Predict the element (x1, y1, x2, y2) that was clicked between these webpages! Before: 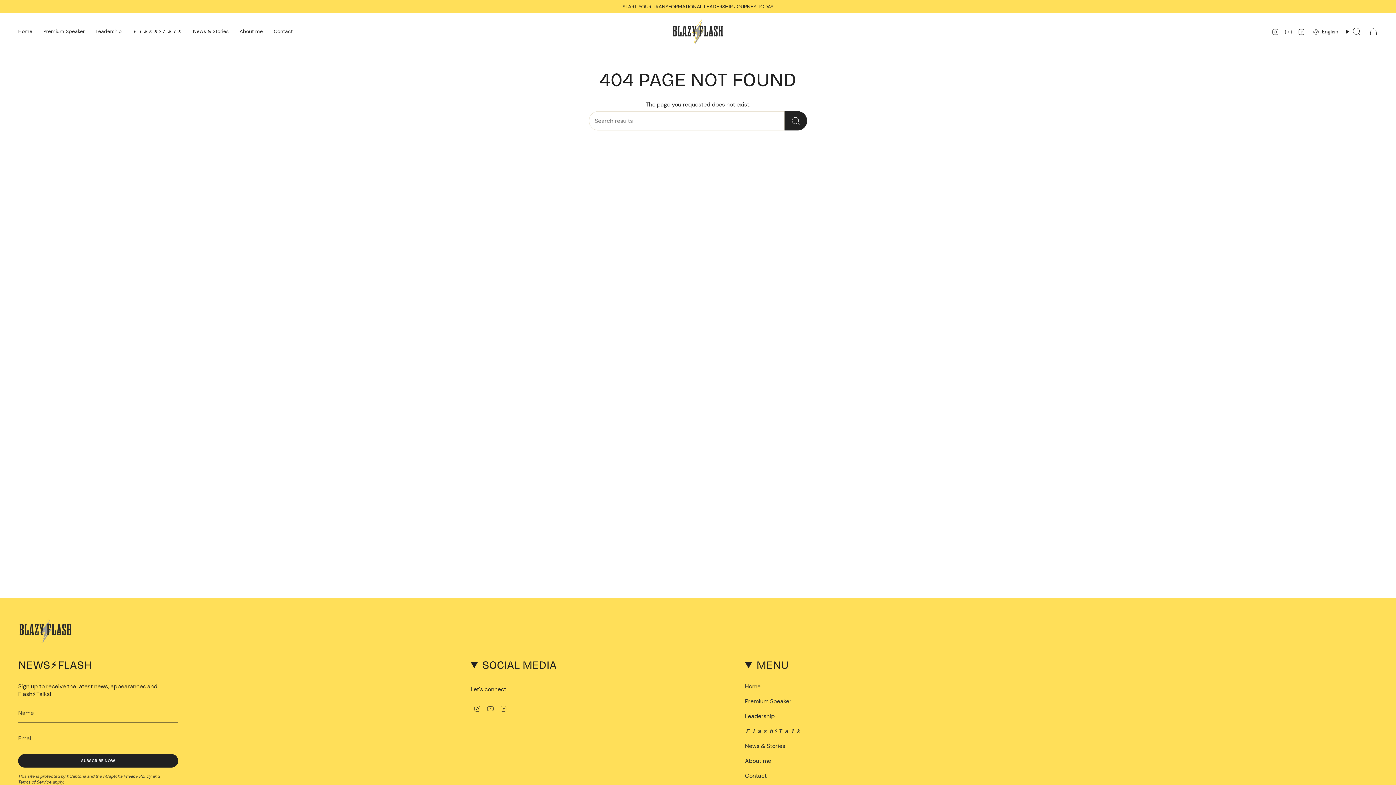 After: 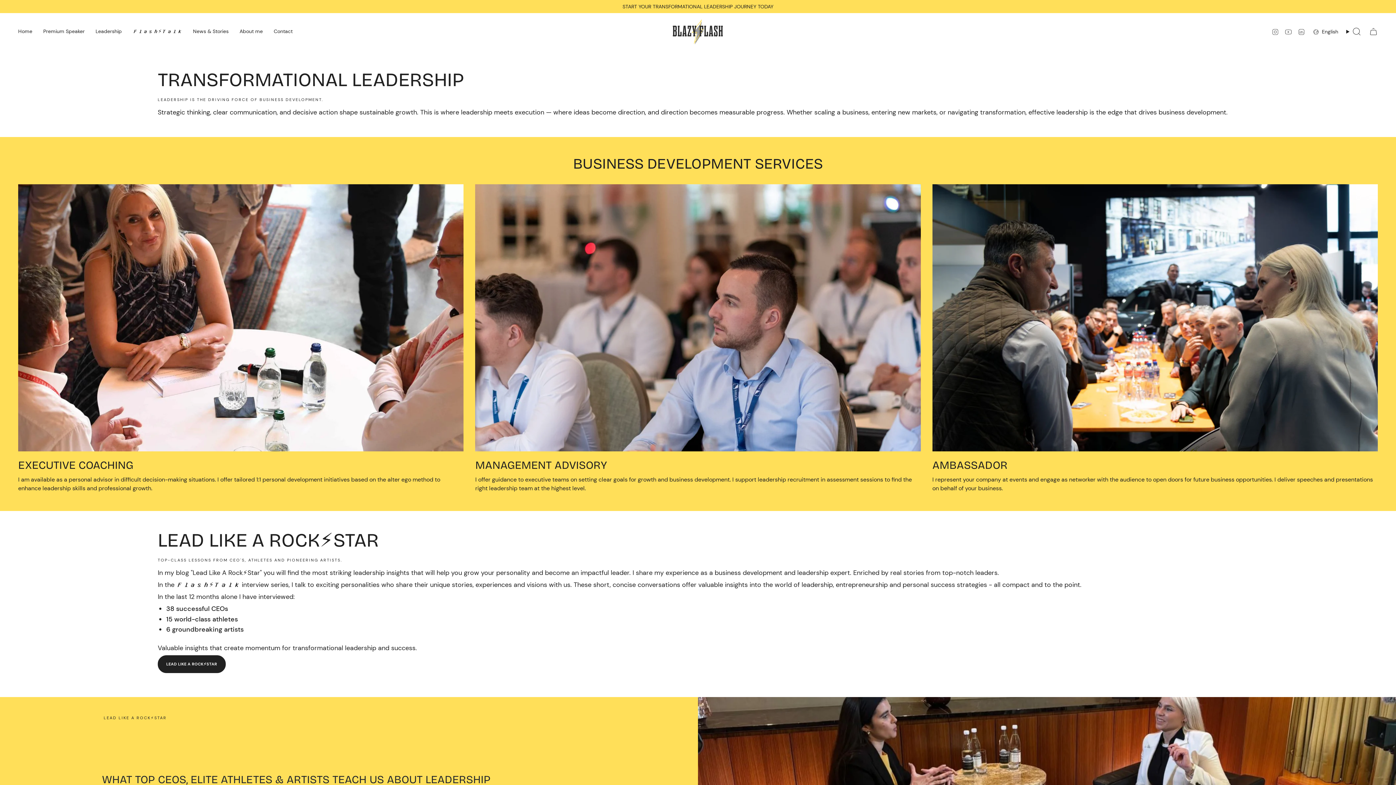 Action: bbox: (90, 18, 127, 44) label: Leadership